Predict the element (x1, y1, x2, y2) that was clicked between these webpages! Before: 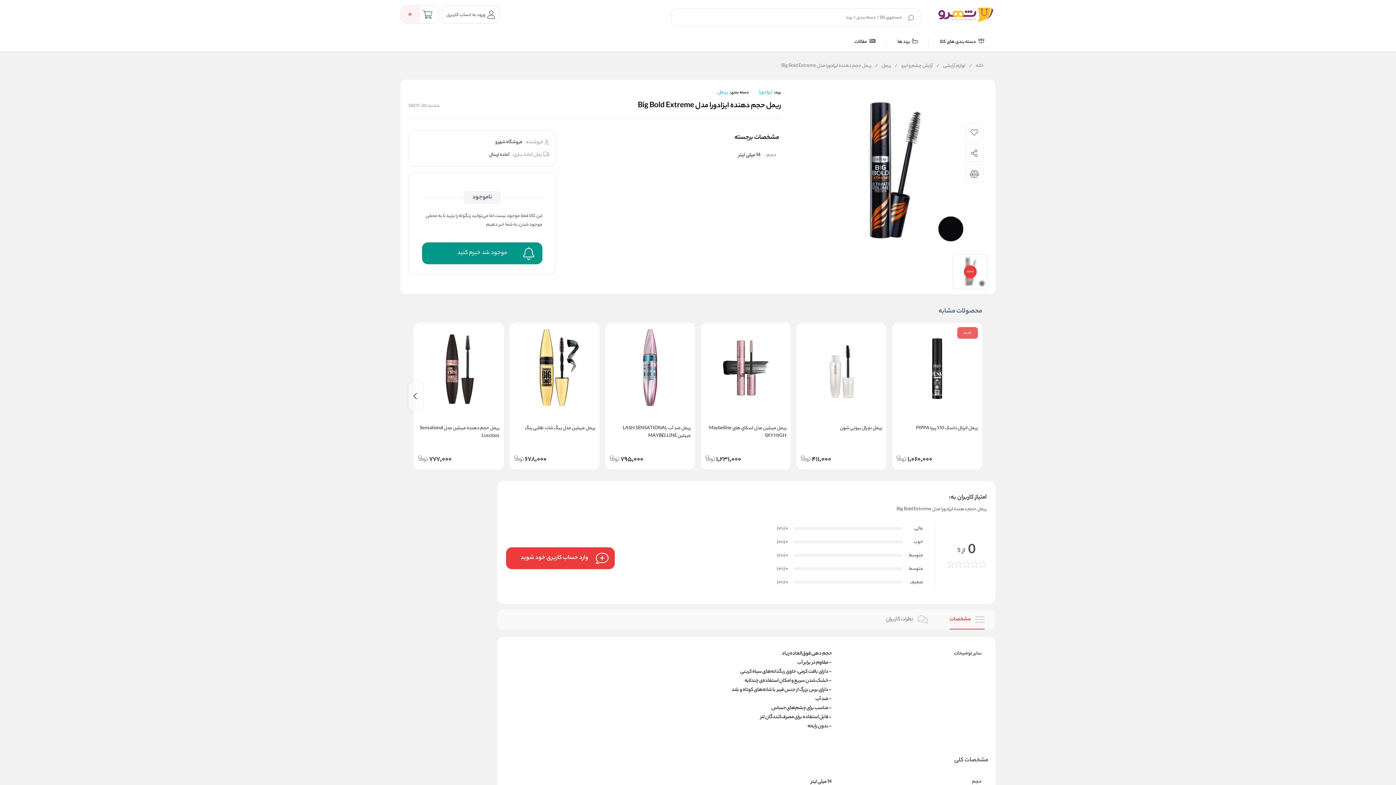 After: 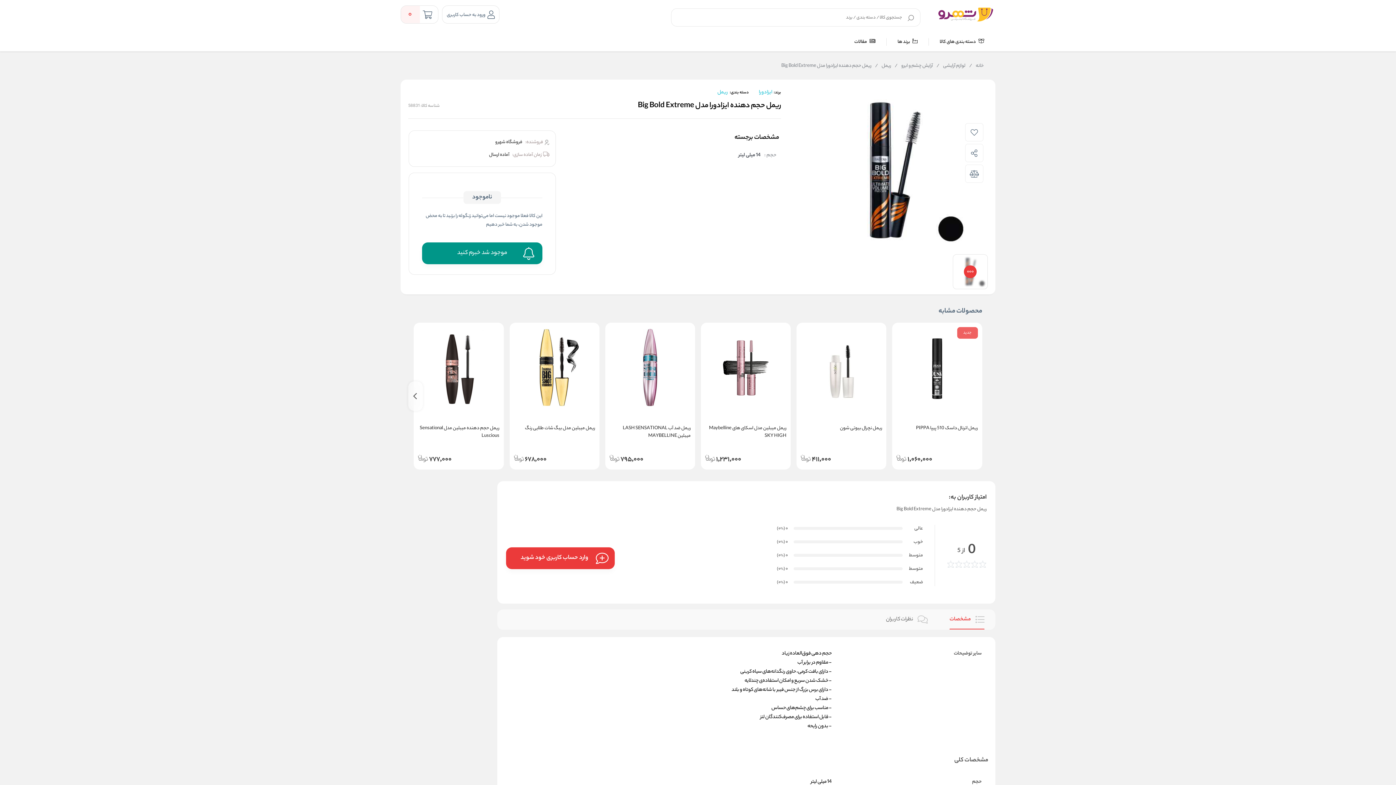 Action: bbox: (515, 328, 593, 406)